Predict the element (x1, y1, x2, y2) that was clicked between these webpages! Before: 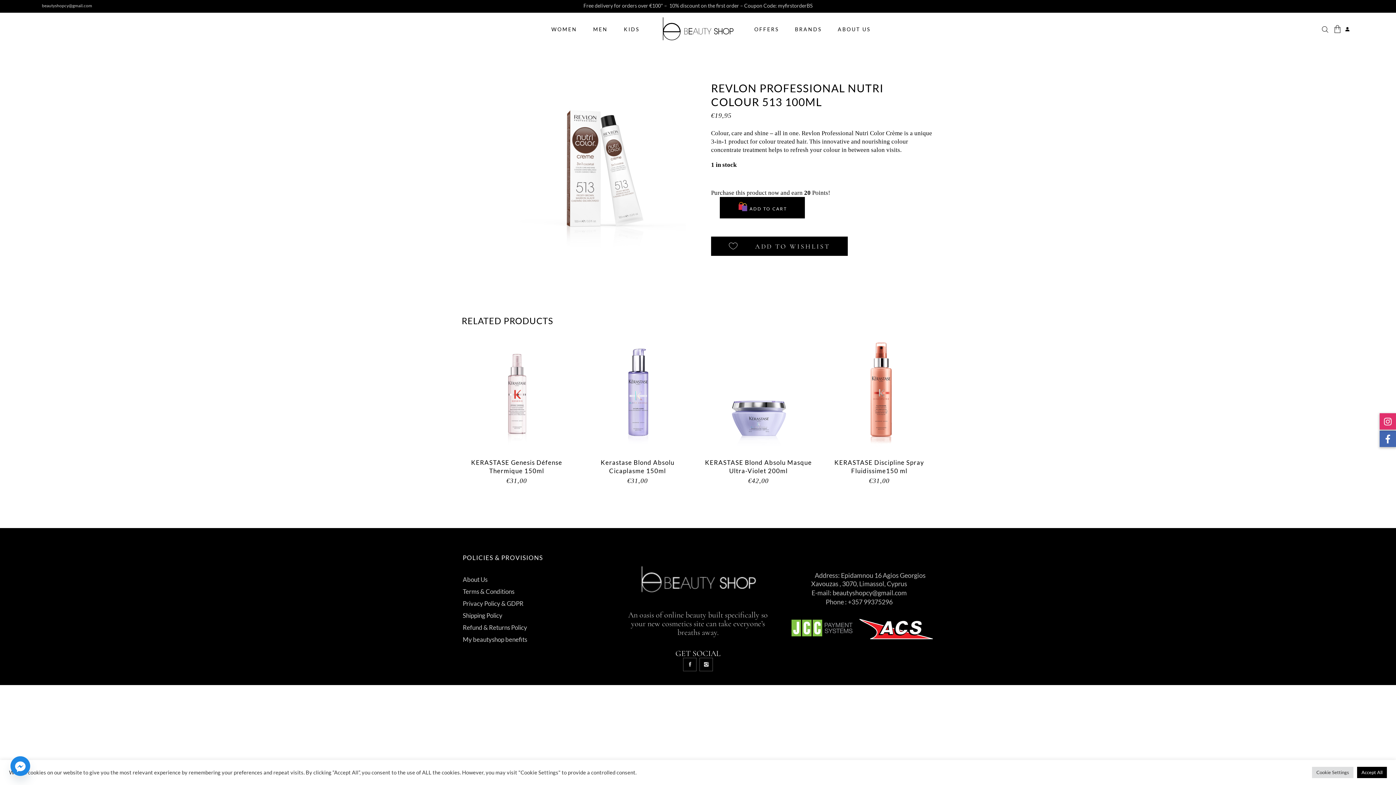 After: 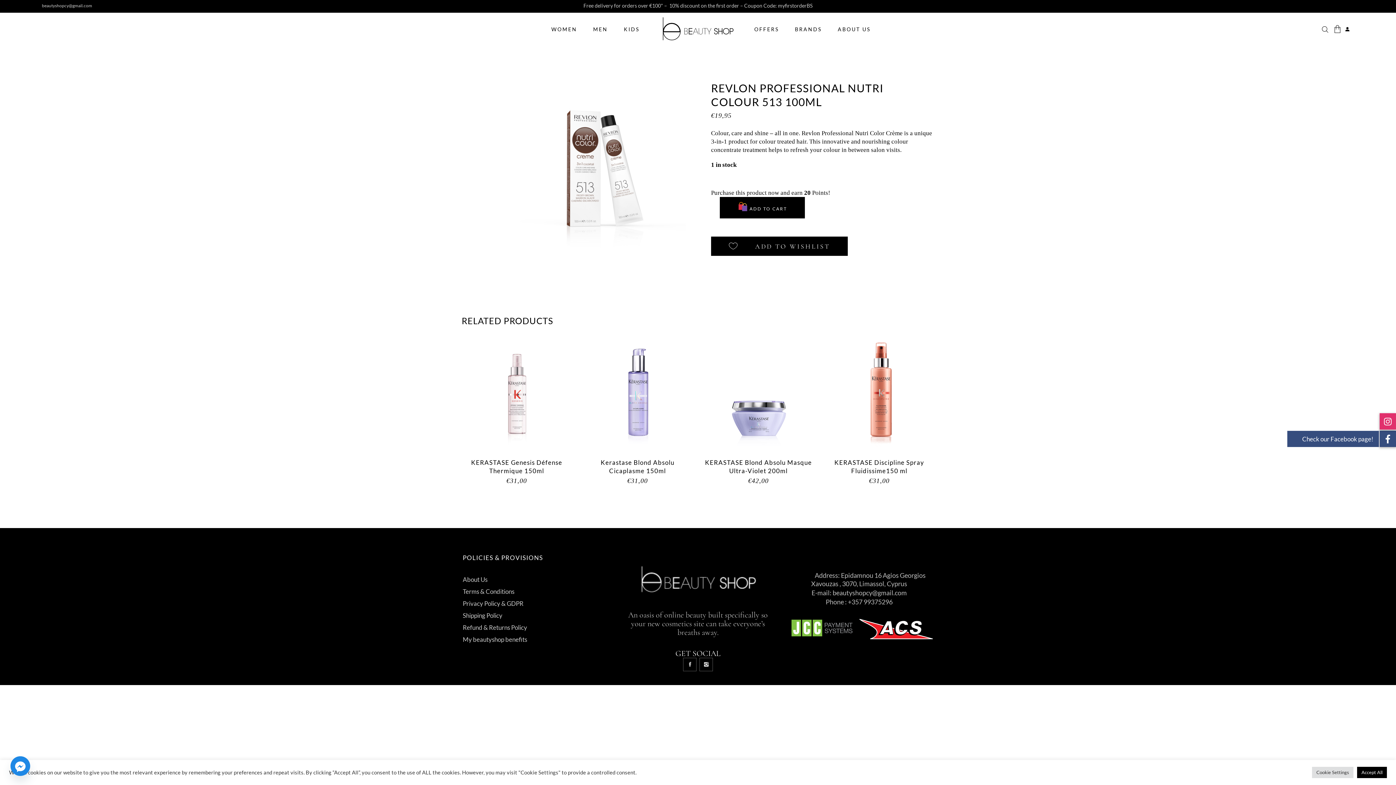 Action: bbox: (1380, 430, 1396, 447)